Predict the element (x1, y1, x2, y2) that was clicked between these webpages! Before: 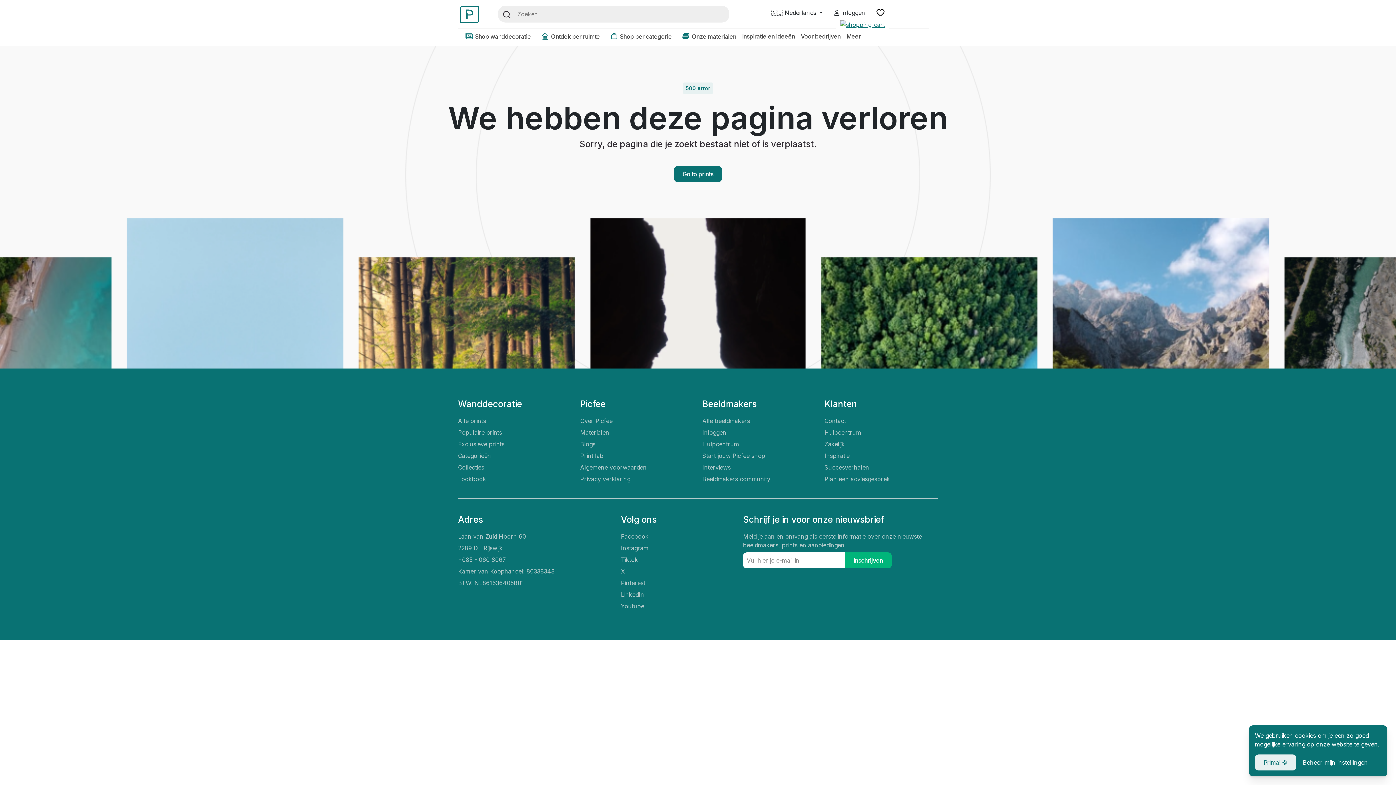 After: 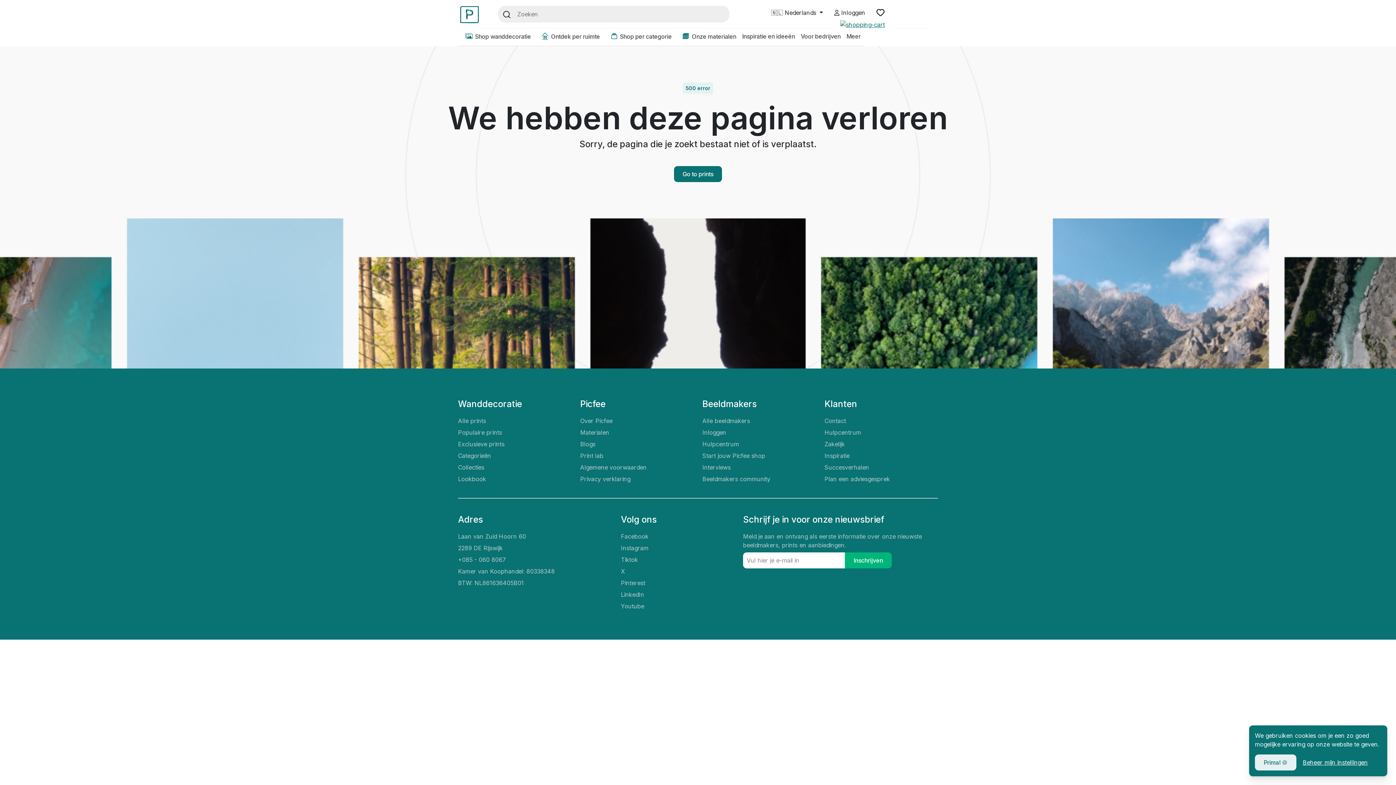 Action: bbox: (845, 552, 892, 568) label: Inschrijven